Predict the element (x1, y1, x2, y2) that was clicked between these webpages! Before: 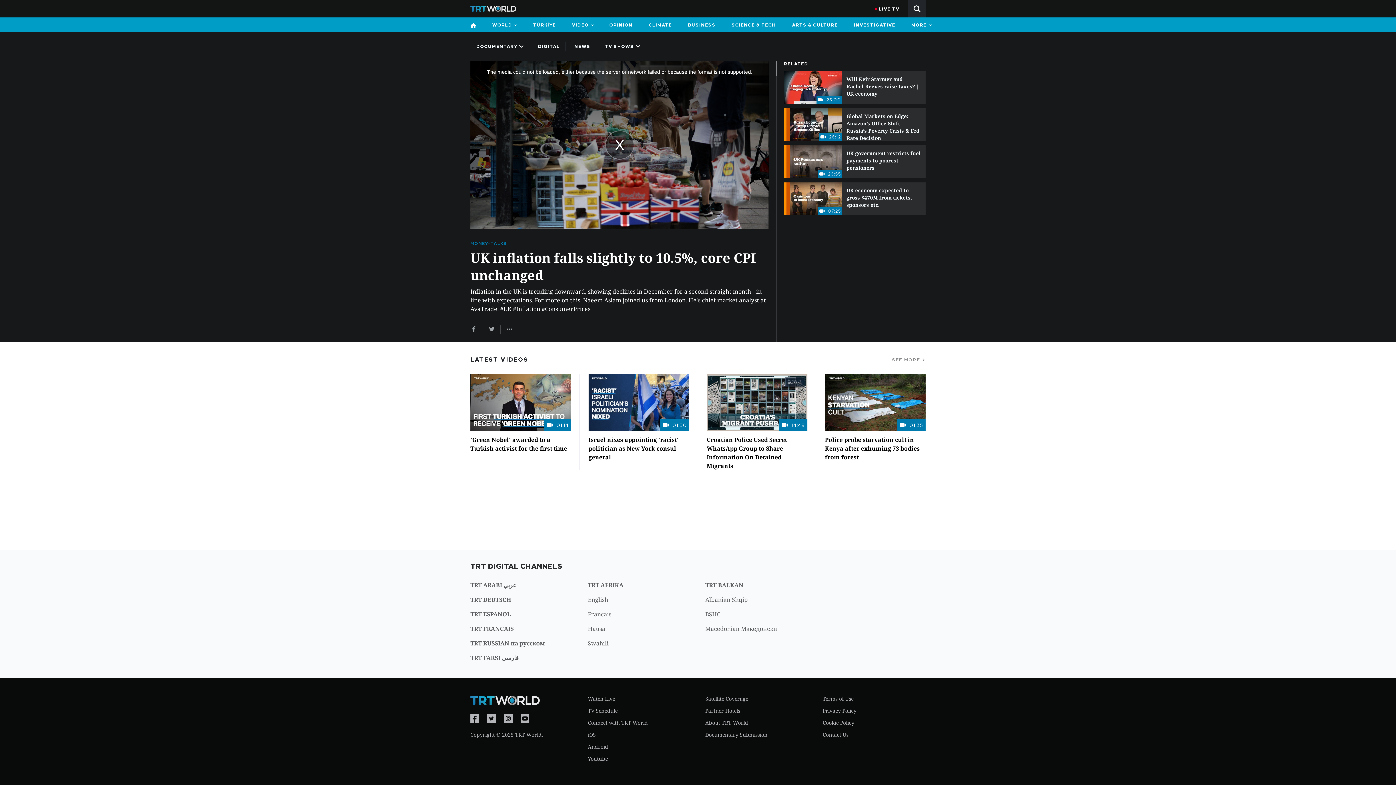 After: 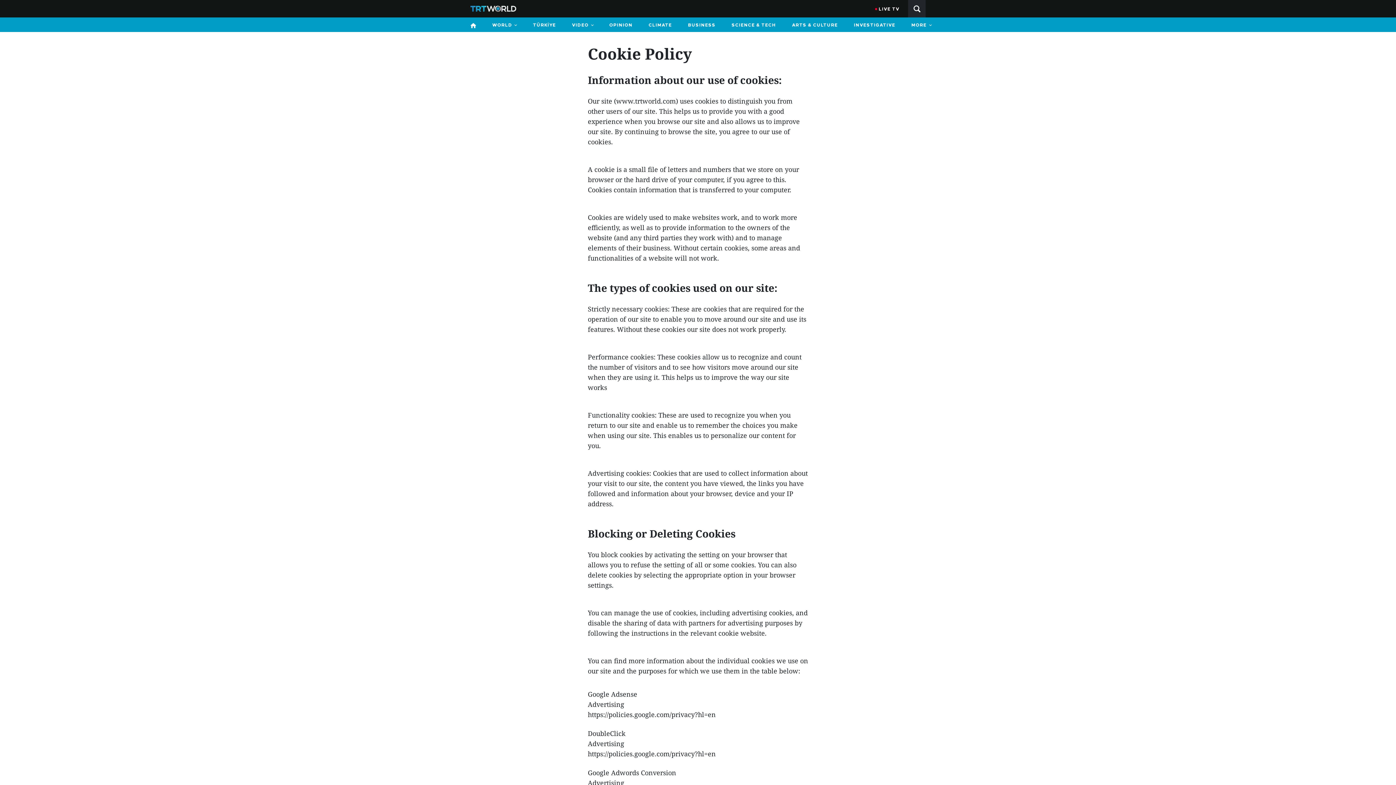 Action: bbox: (822, 719, 854, 726) label: Cookie Policy